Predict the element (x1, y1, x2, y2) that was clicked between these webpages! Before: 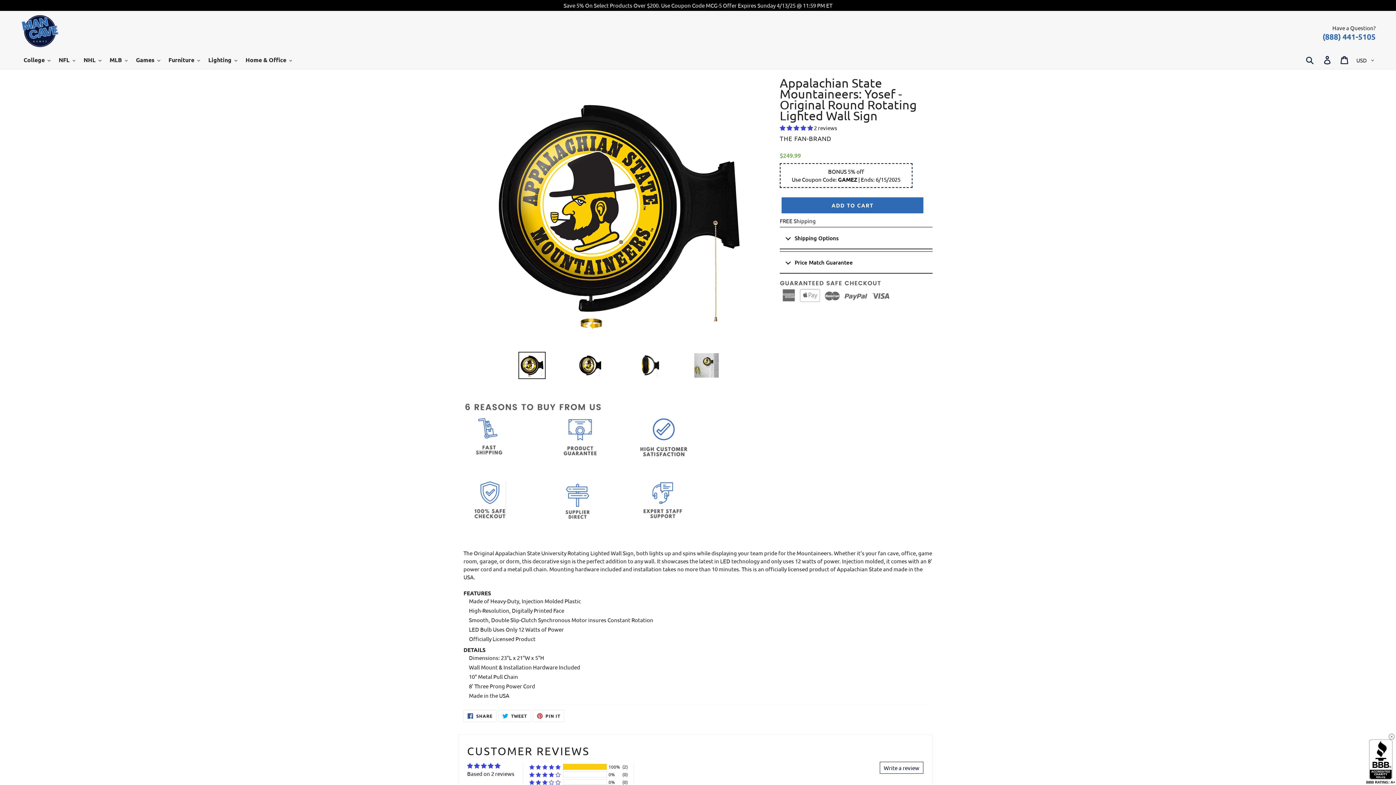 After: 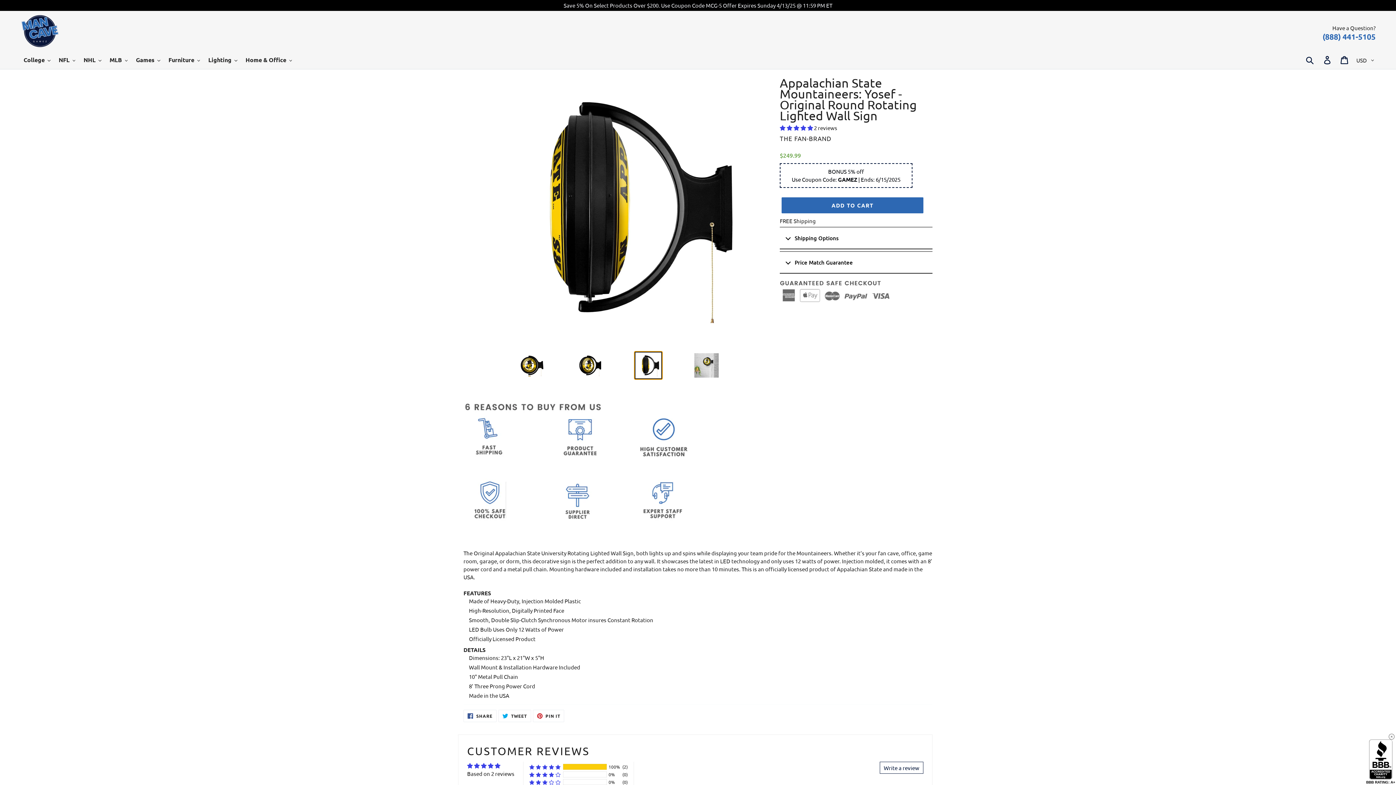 Action: bbox: (634, 352, 662, 379)